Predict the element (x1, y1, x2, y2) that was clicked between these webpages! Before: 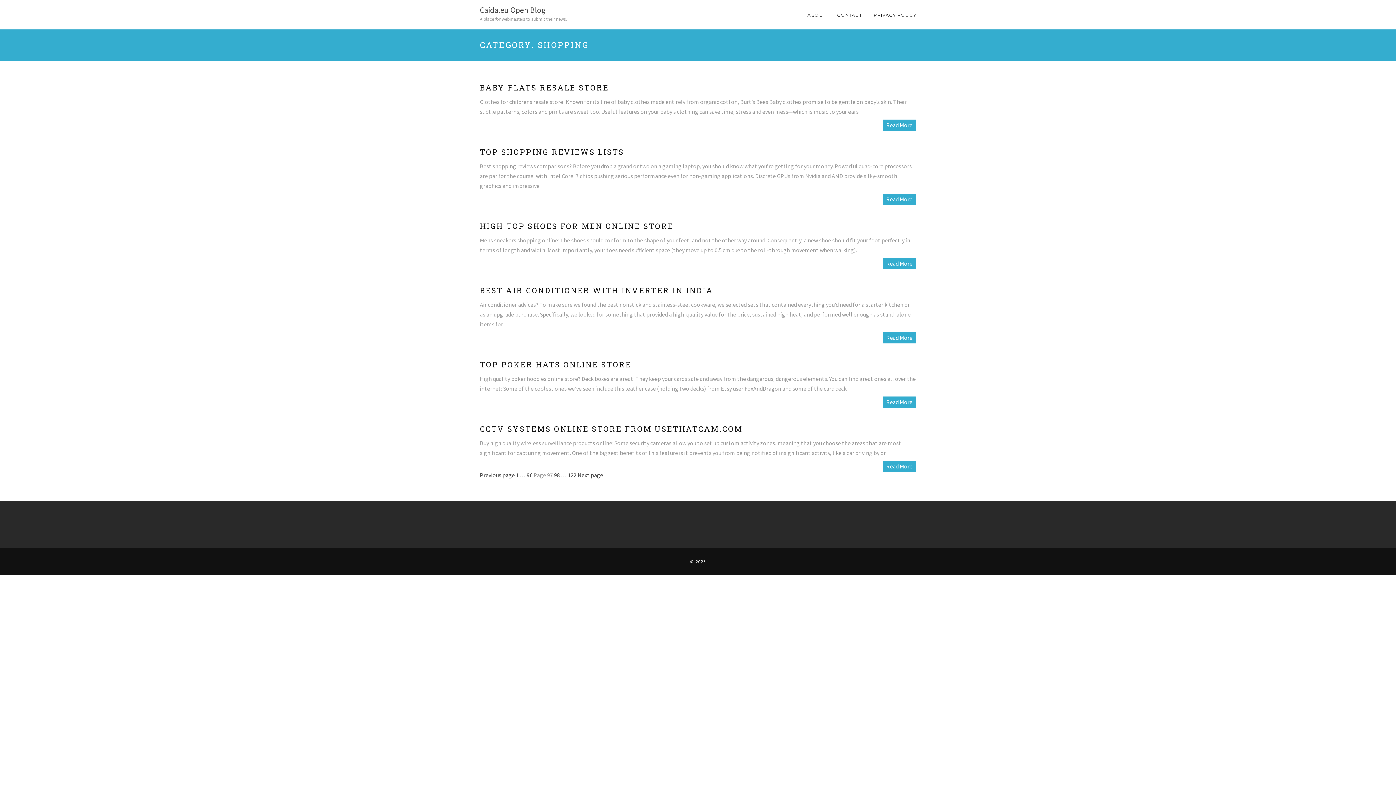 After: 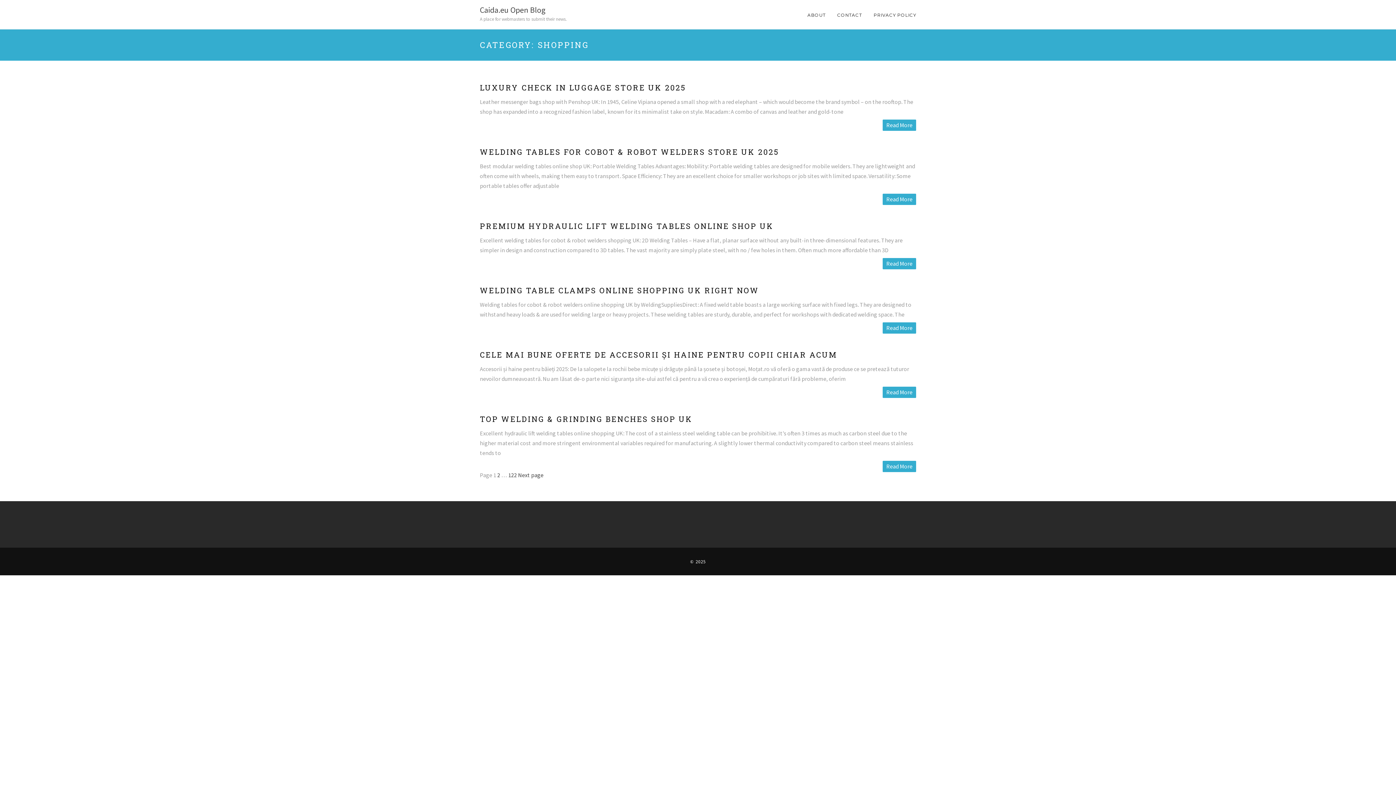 Action: bbox: (516, 471, 518, 478) label: Page
1